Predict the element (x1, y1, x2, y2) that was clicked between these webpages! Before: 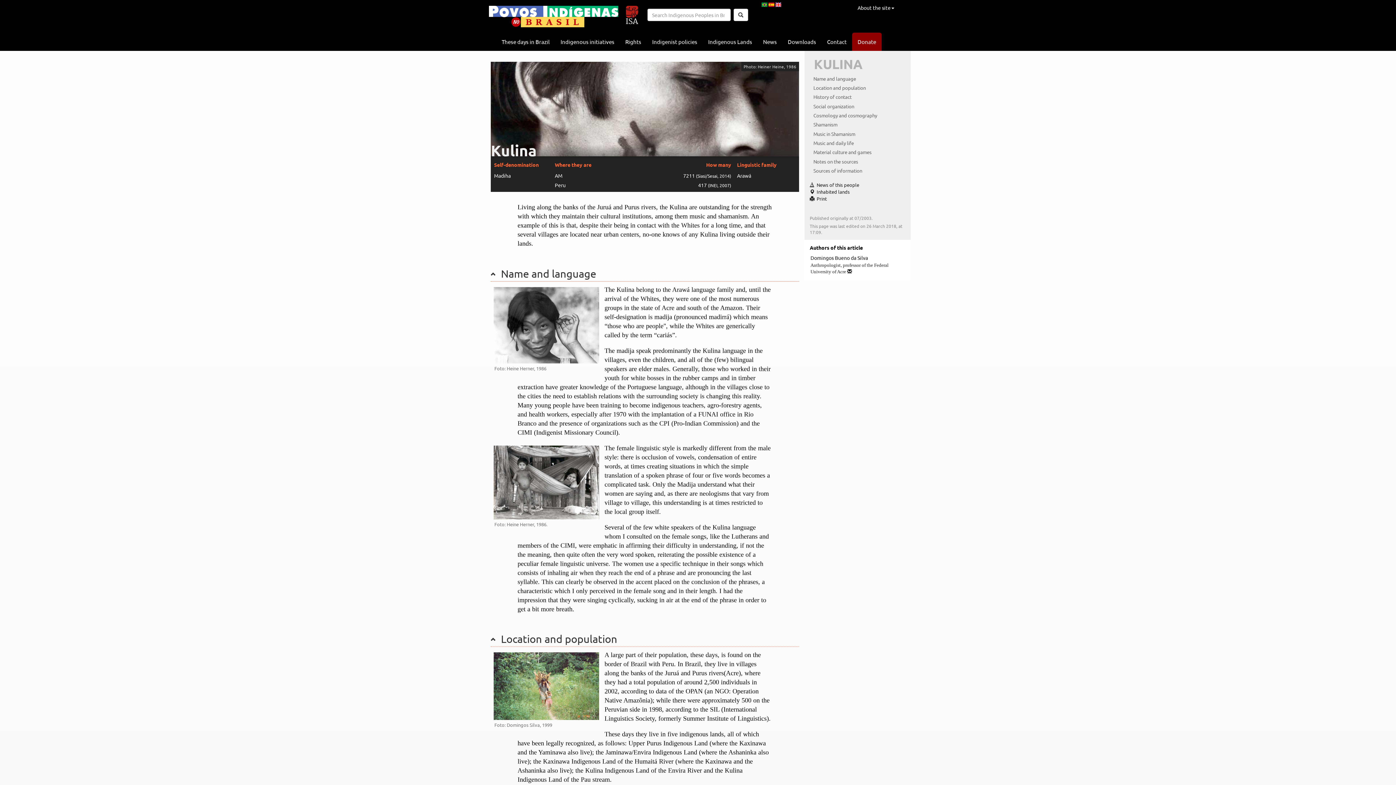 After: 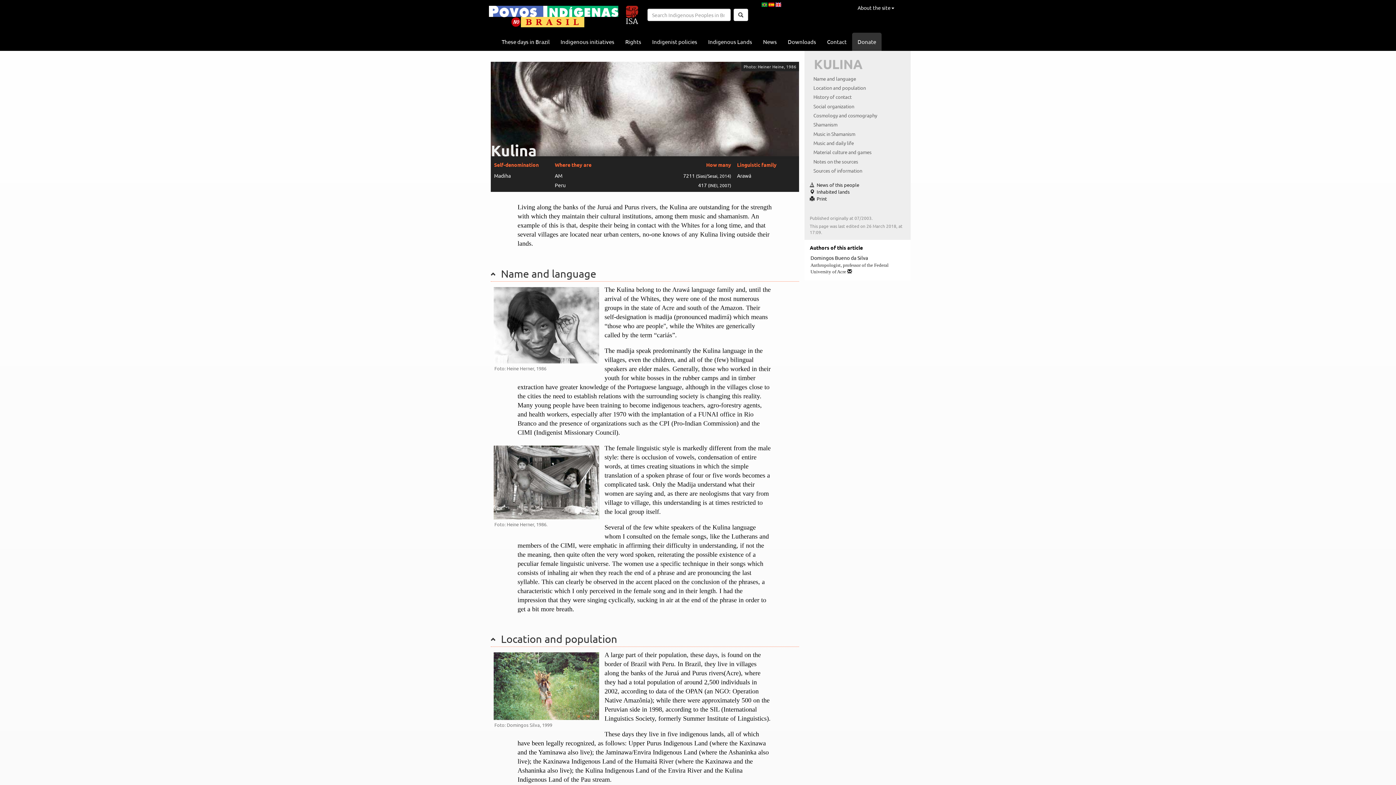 Action: label: Donate bbox: (852, 32, 881, 50)